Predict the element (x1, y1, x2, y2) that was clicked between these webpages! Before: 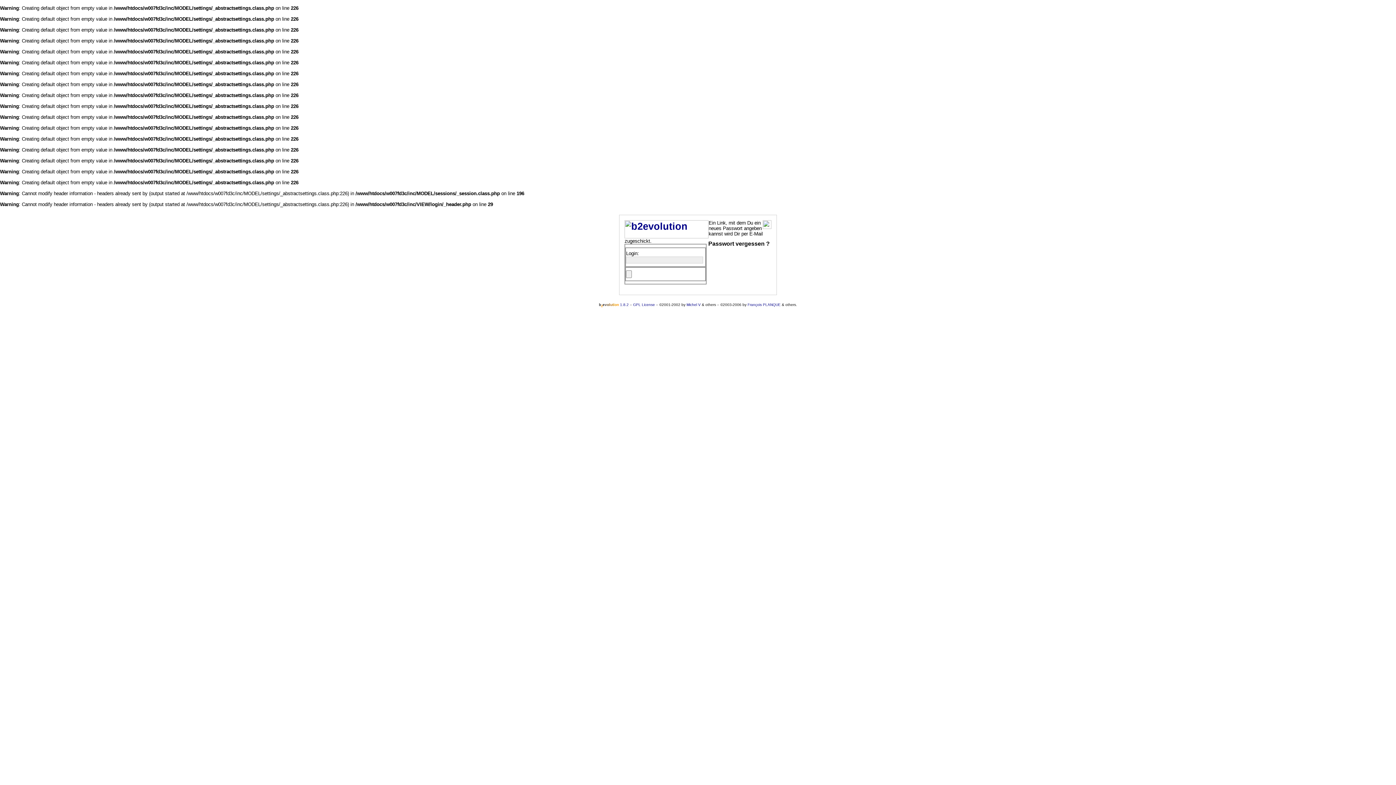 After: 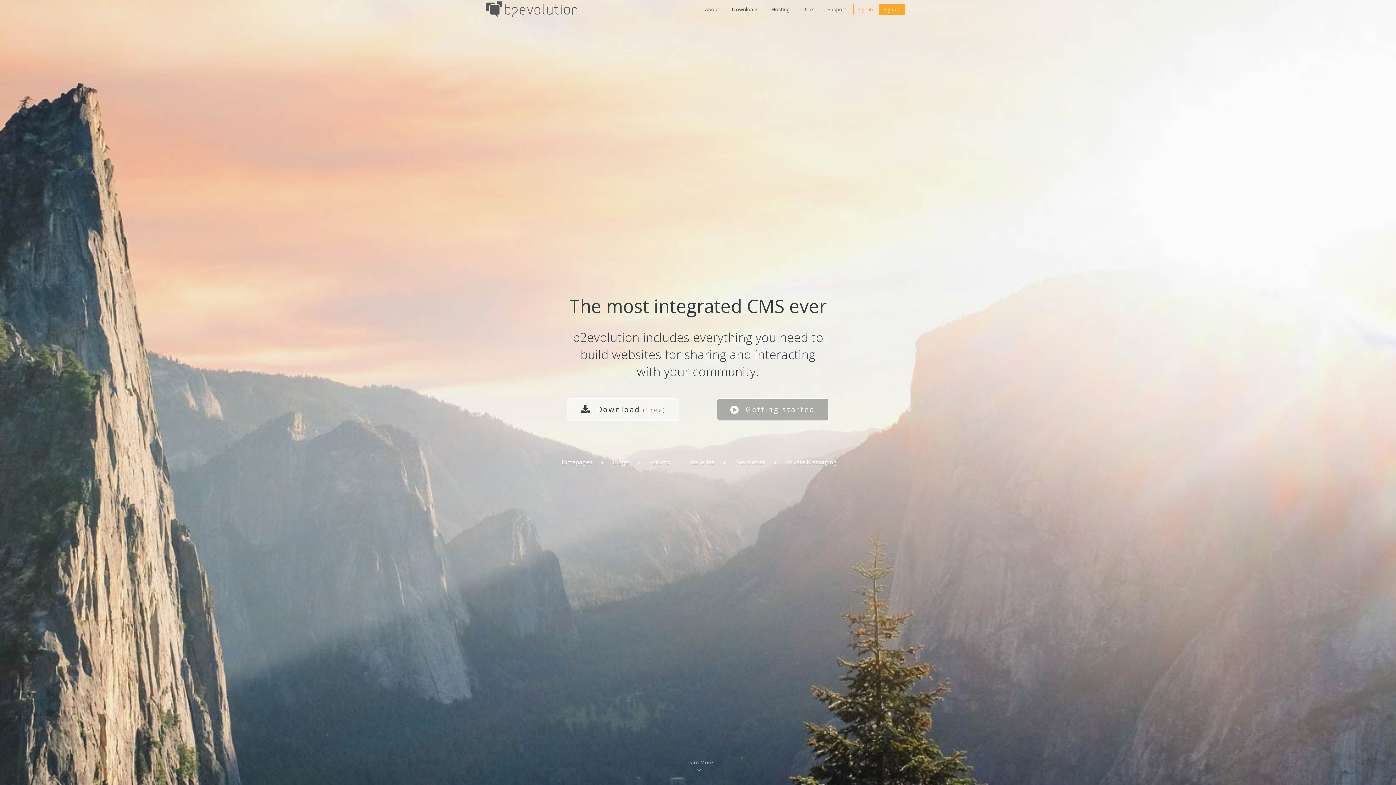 Action: bbox: (624, 229, 708, 240)